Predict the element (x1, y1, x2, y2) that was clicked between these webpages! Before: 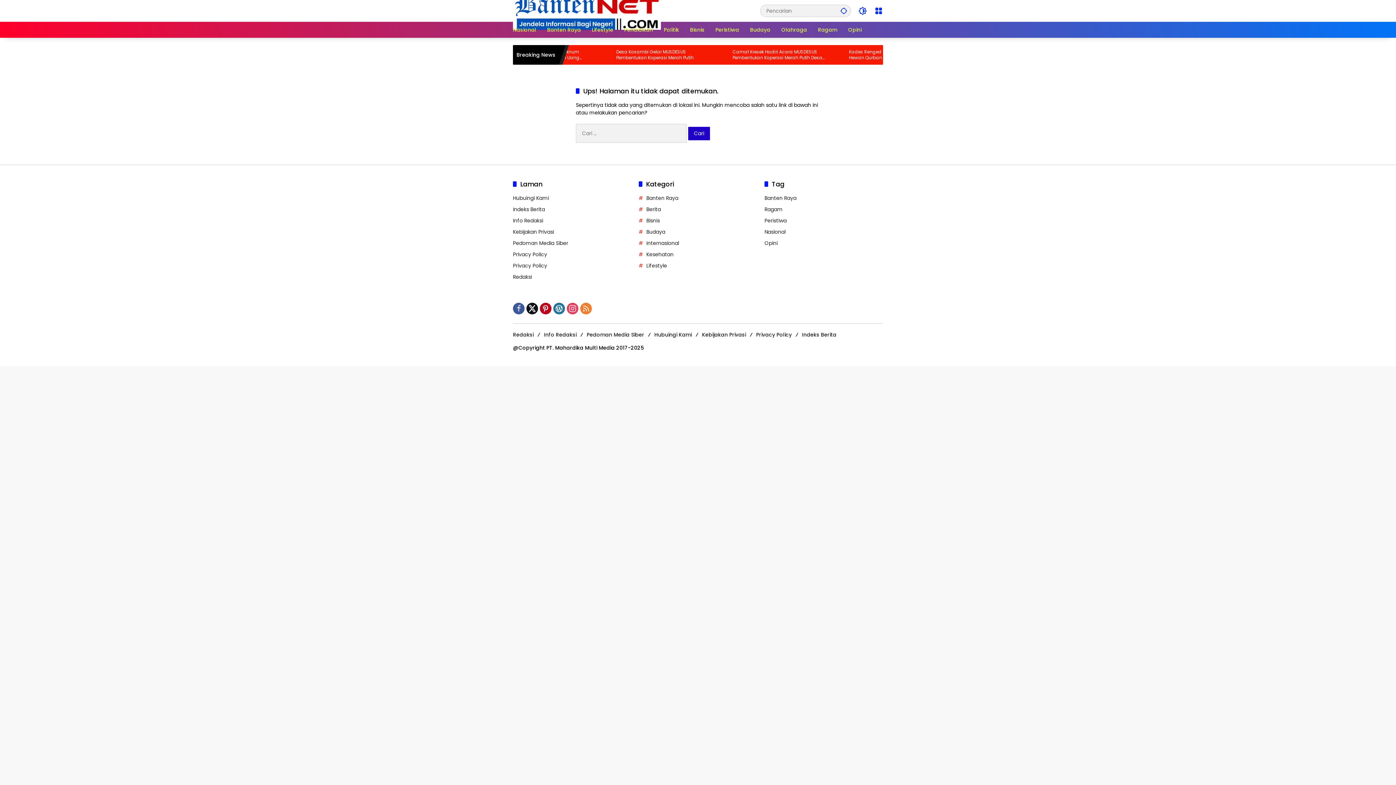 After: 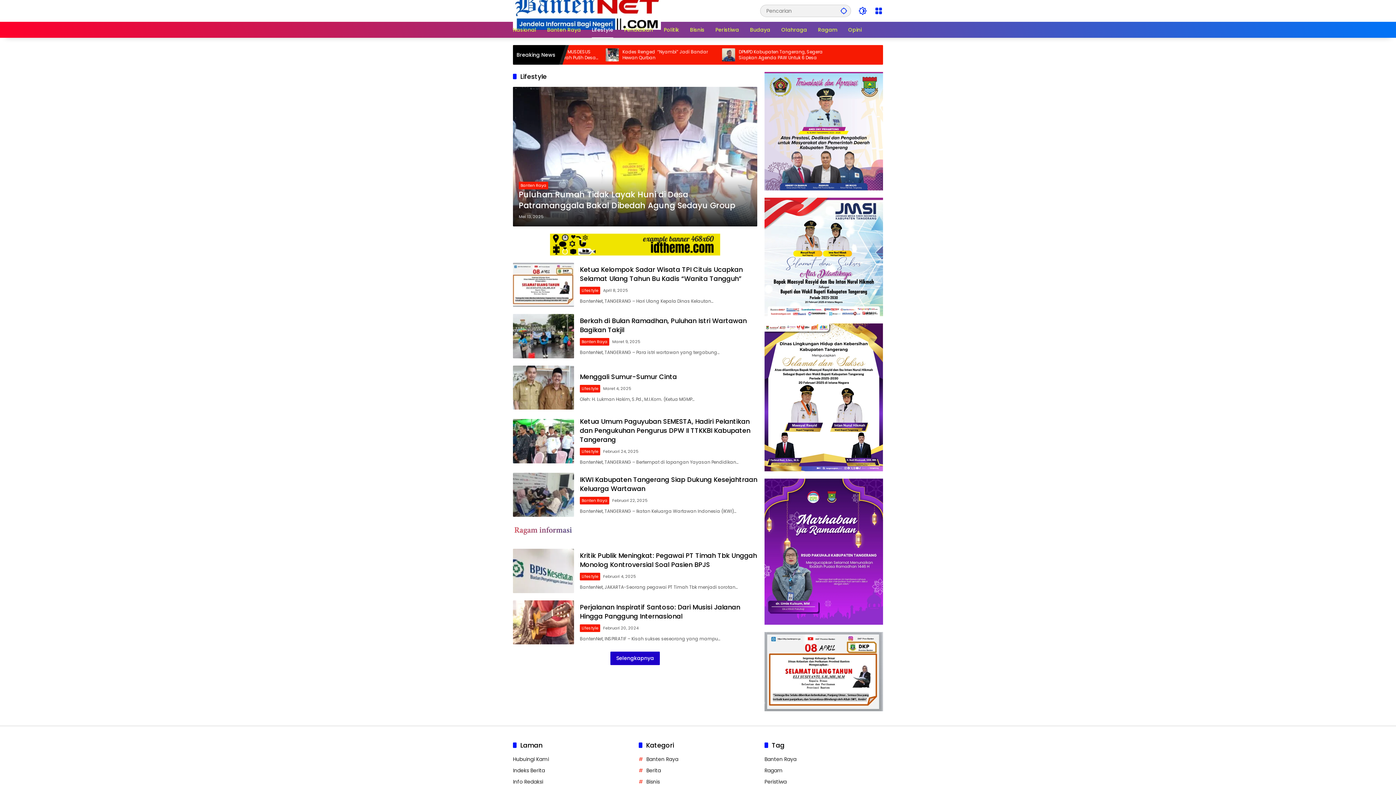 Action: label: Lifestyle bbox: (592, 21, 613, 37)